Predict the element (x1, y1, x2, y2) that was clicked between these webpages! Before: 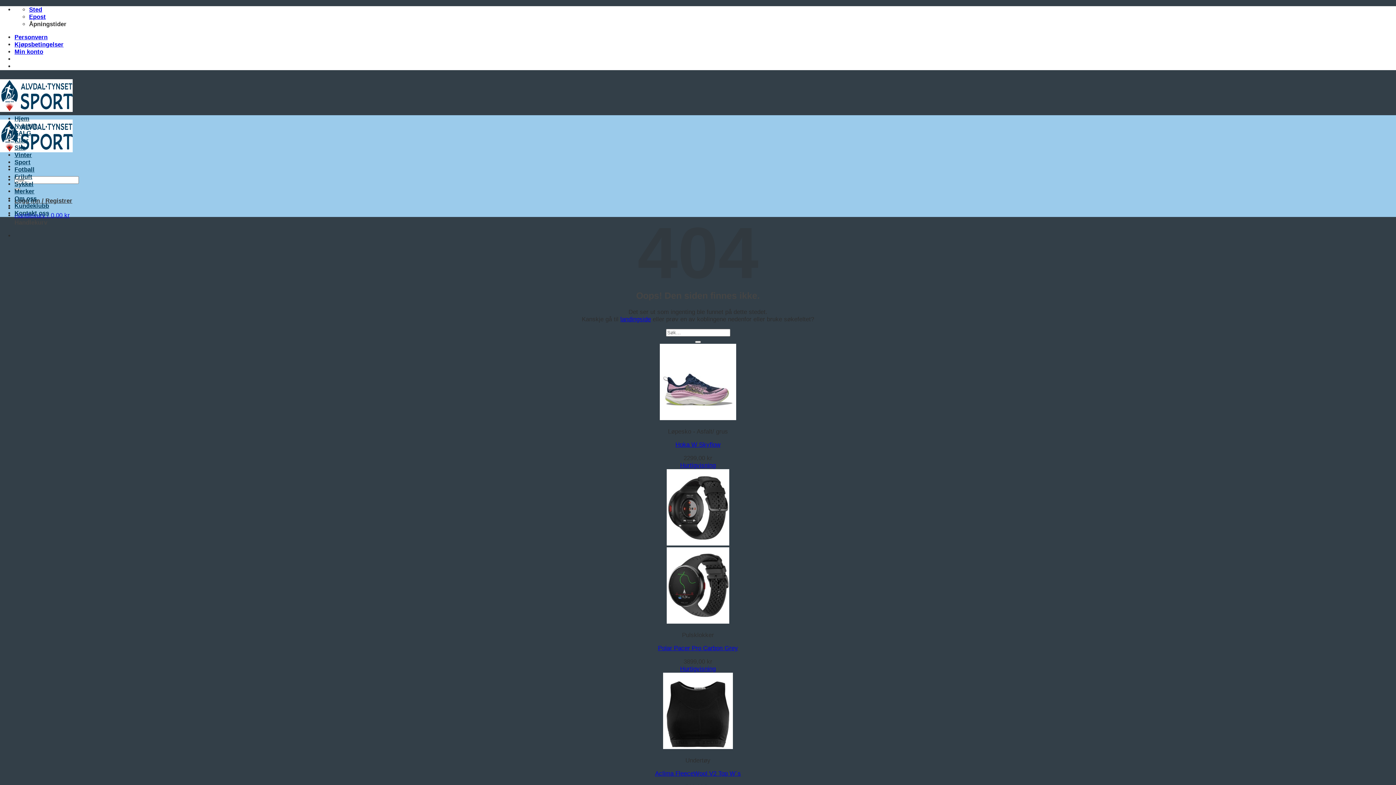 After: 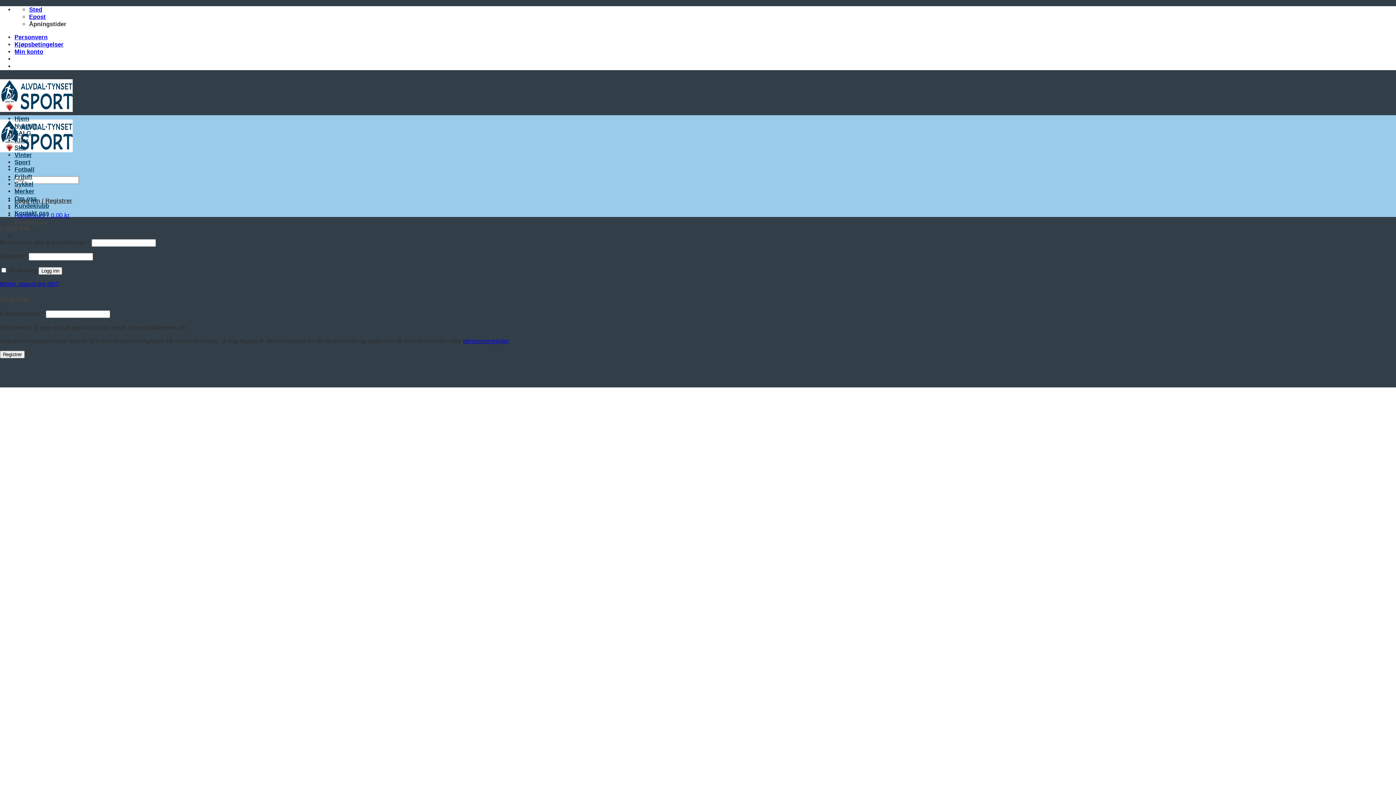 Action: label: Min konto bbox: (14, 48, 43, 55)